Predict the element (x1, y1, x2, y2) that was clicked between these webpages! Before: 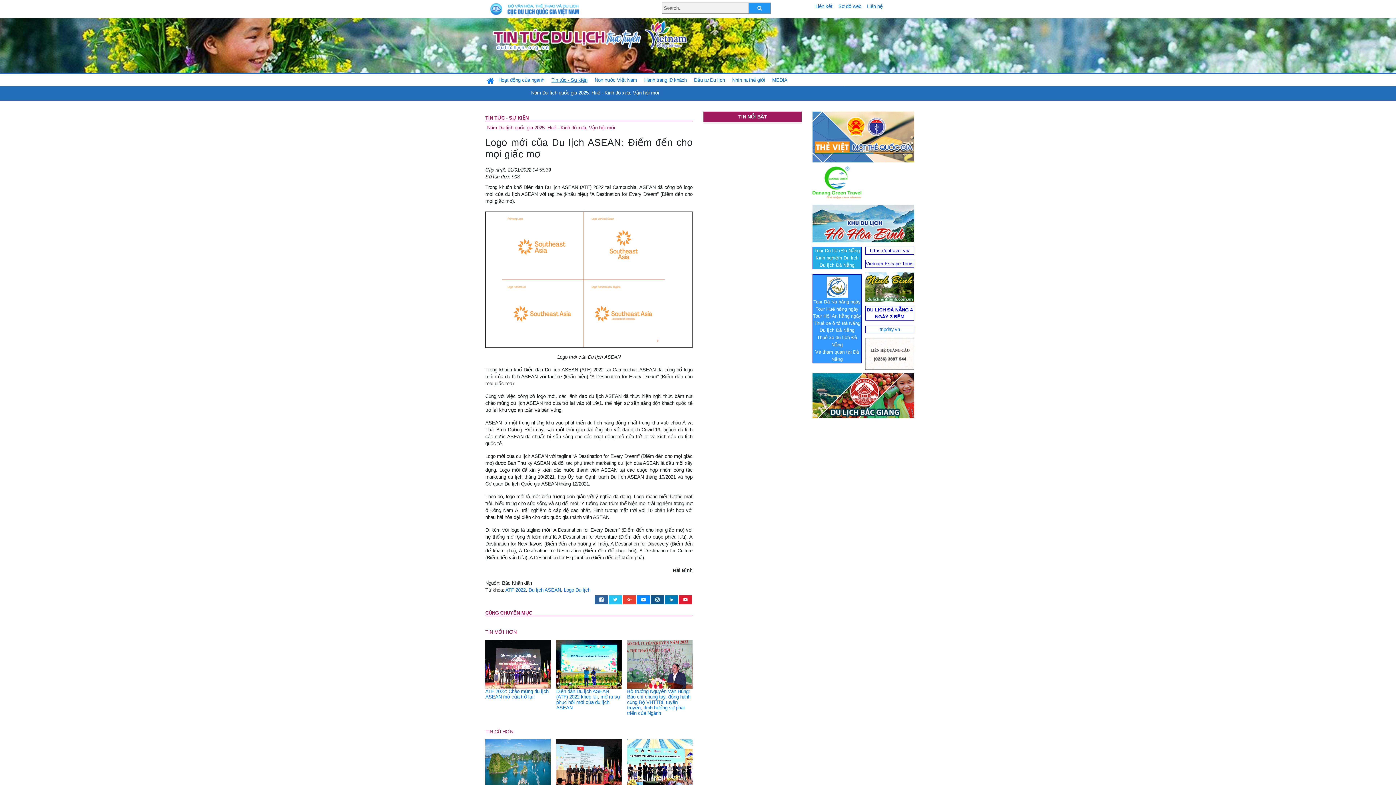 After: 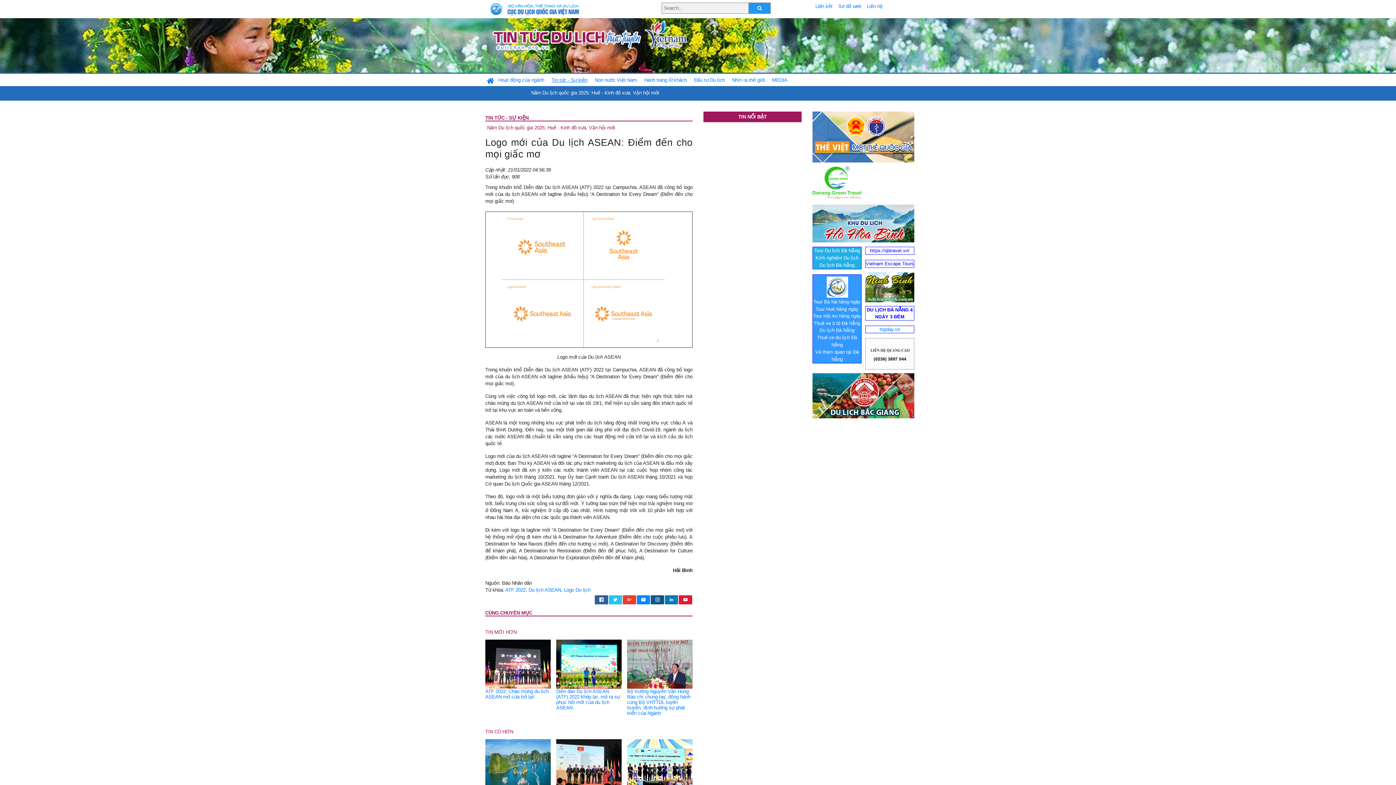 Action: bbox: (812, 180, 861, 186)